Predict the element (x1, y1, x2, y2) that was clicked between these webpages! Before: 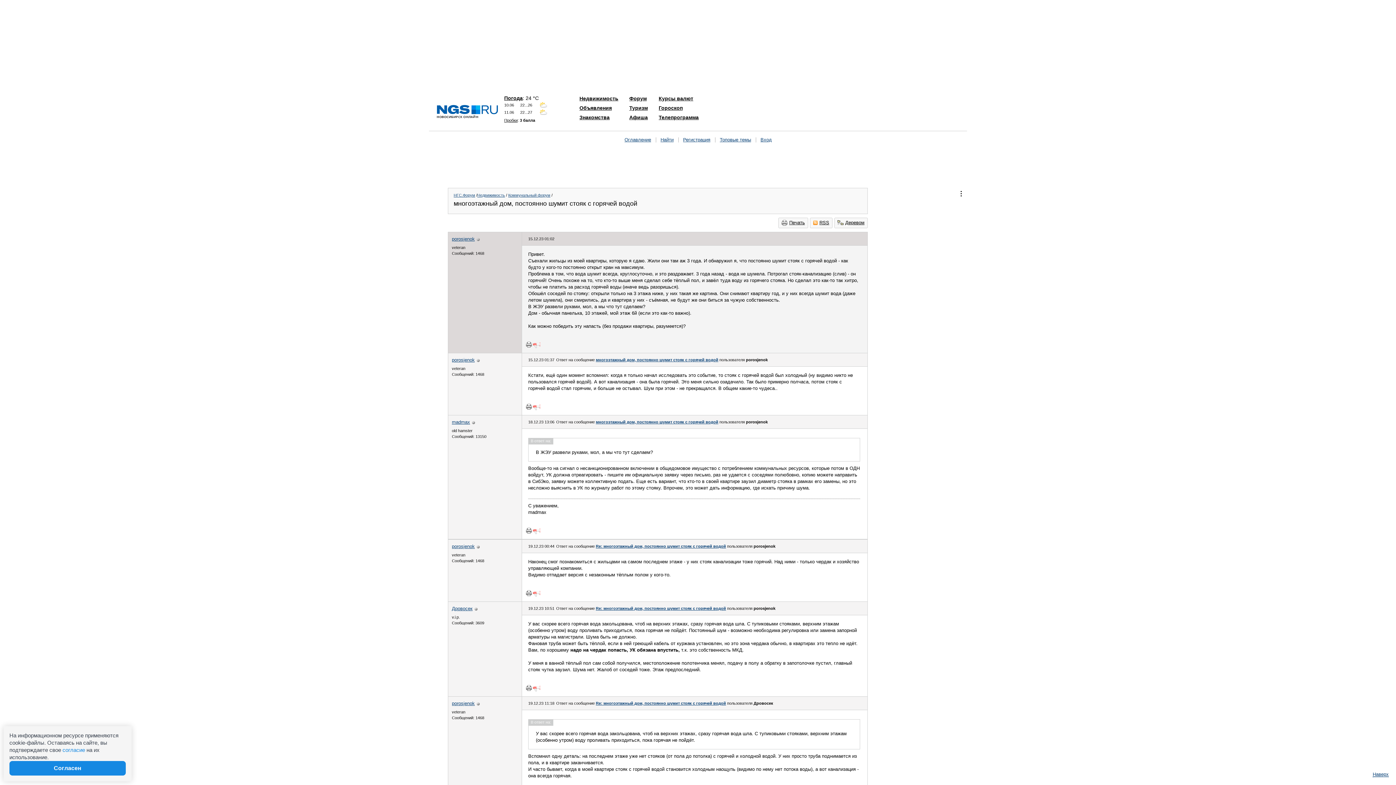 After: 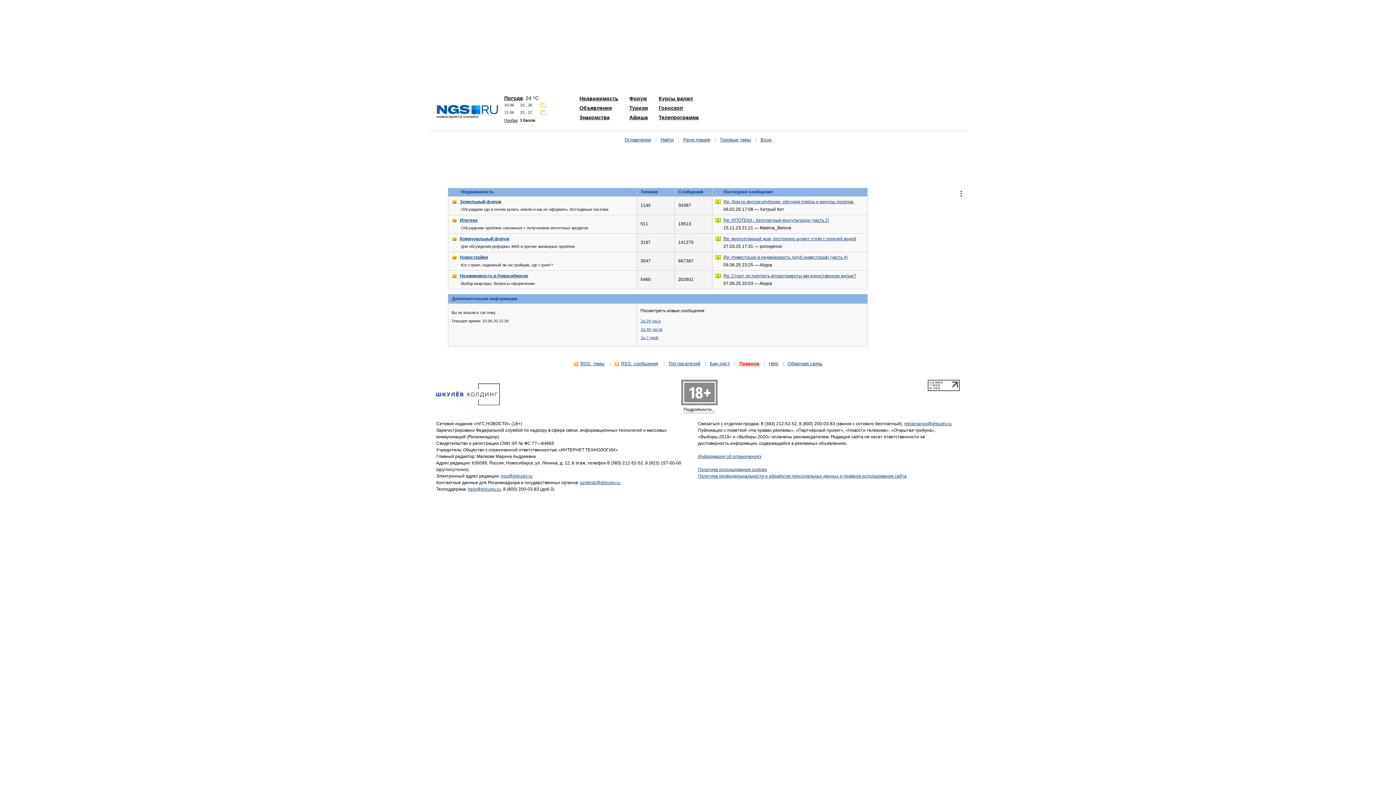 Action: label: Недвижимость bbox: (477, 193, 505, 197)